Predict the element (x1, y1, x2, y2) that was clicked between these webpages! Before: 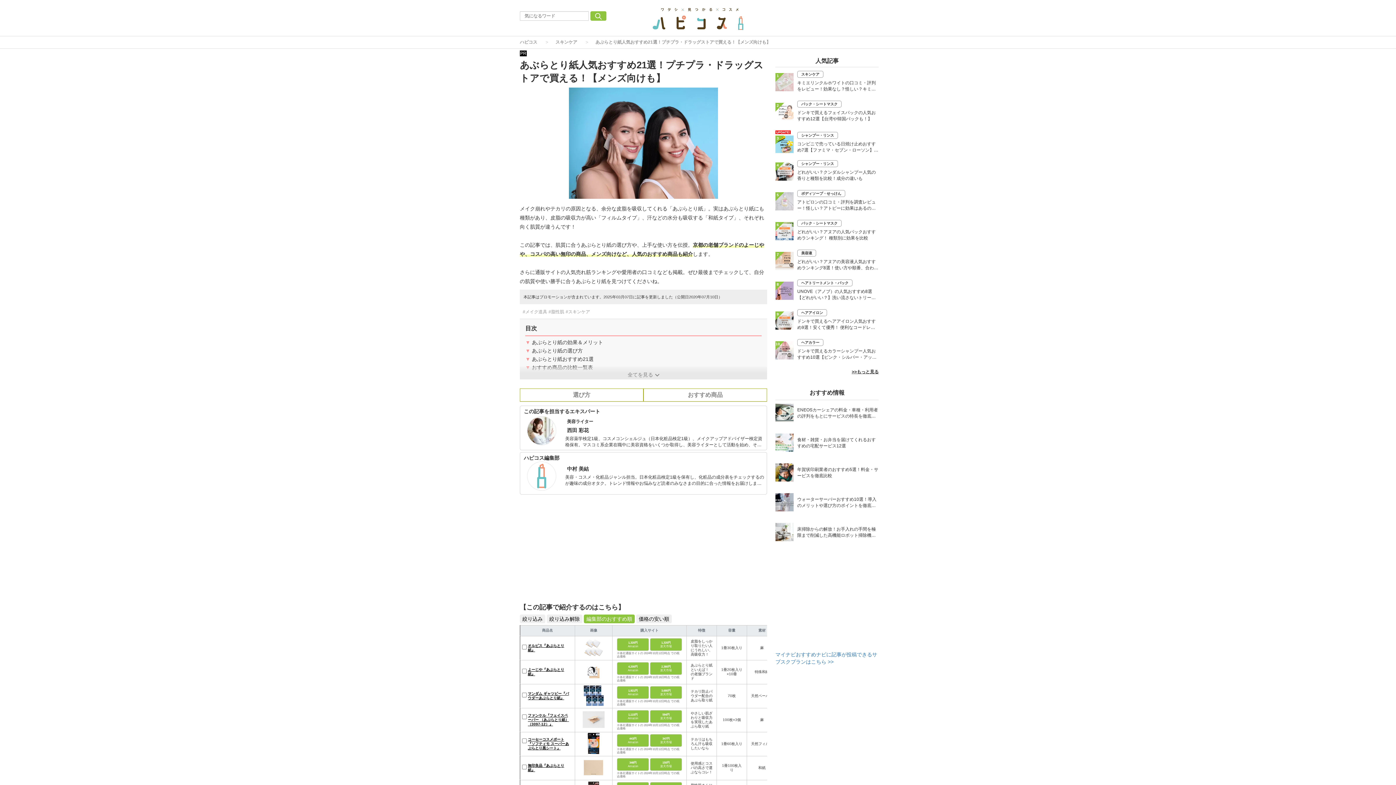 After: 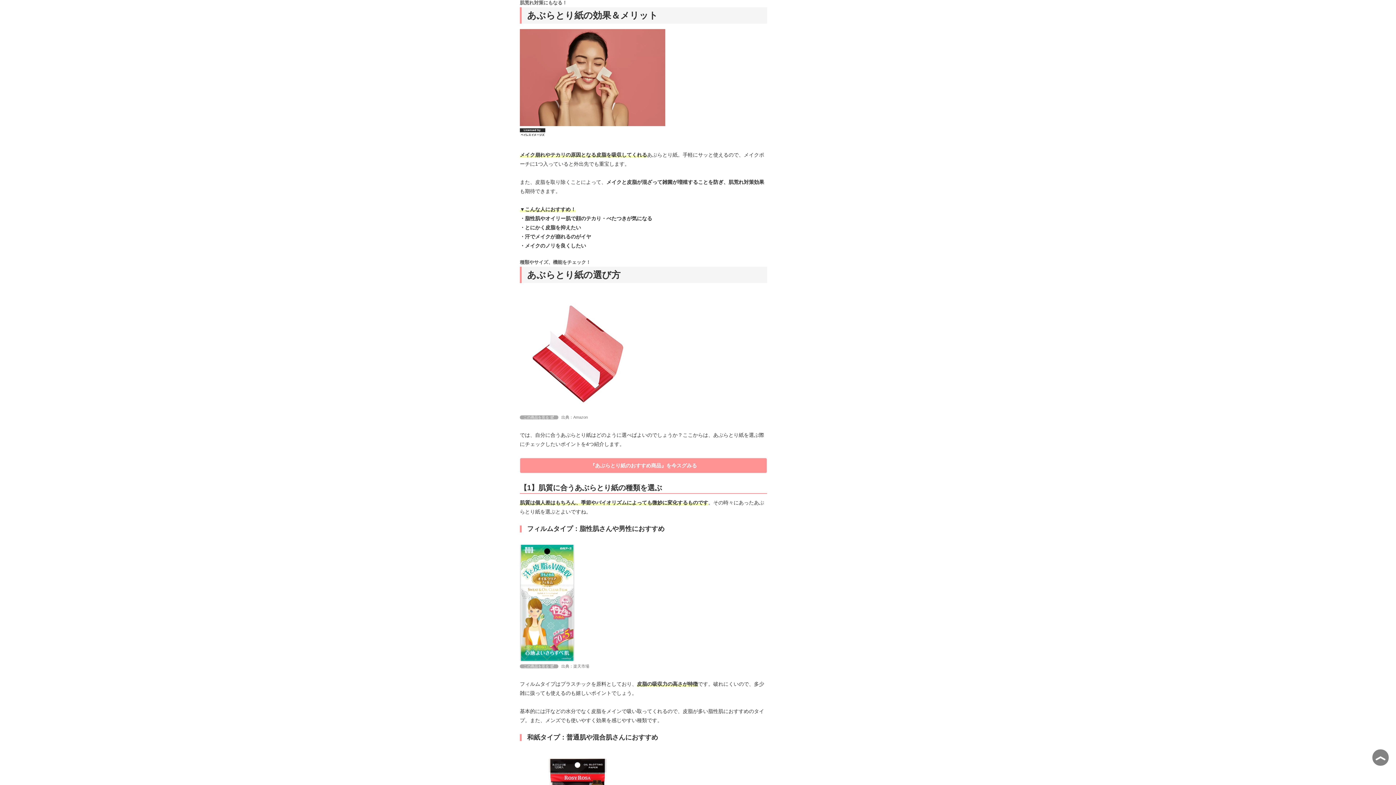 Action: label: ▼あぶらとり紙の効果＆メリット bbox: (525, 338, 760, 347)